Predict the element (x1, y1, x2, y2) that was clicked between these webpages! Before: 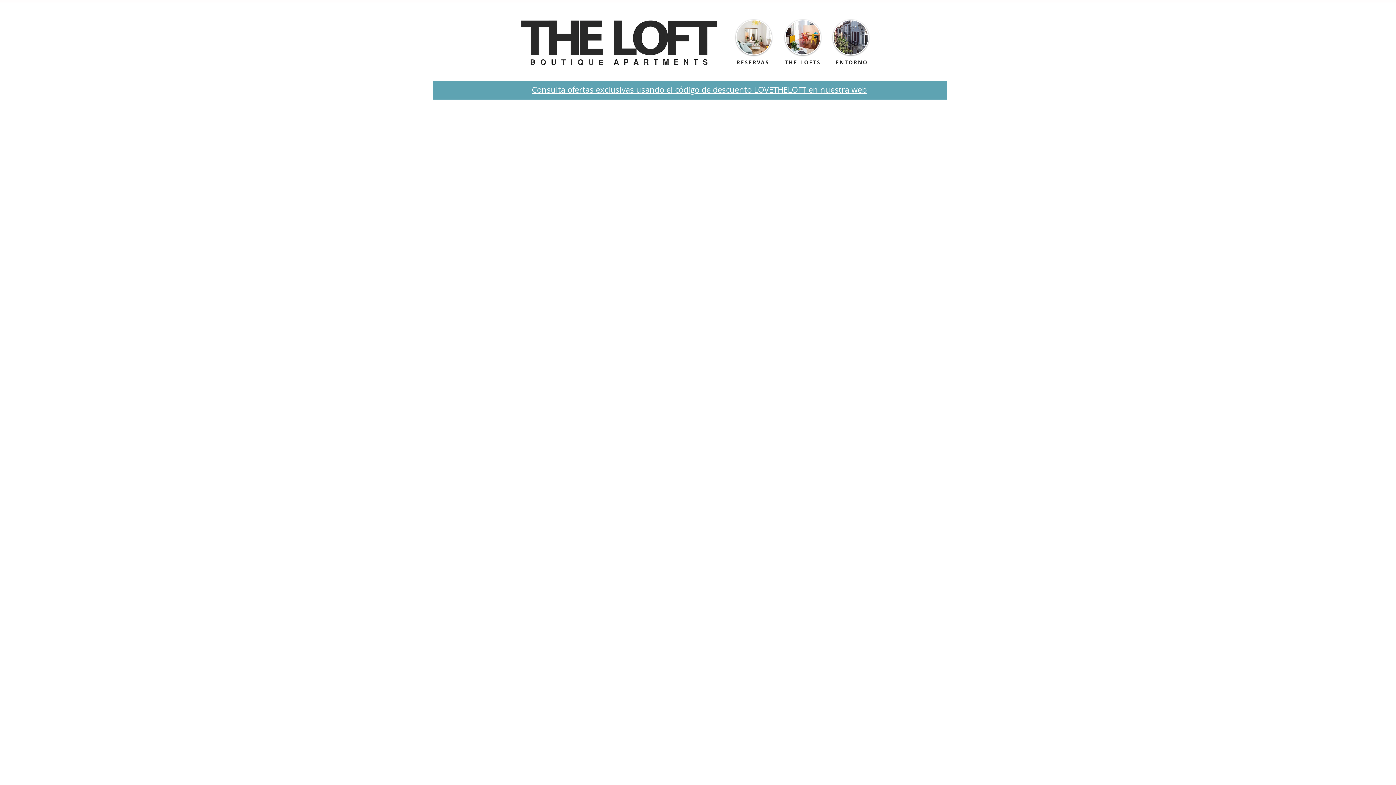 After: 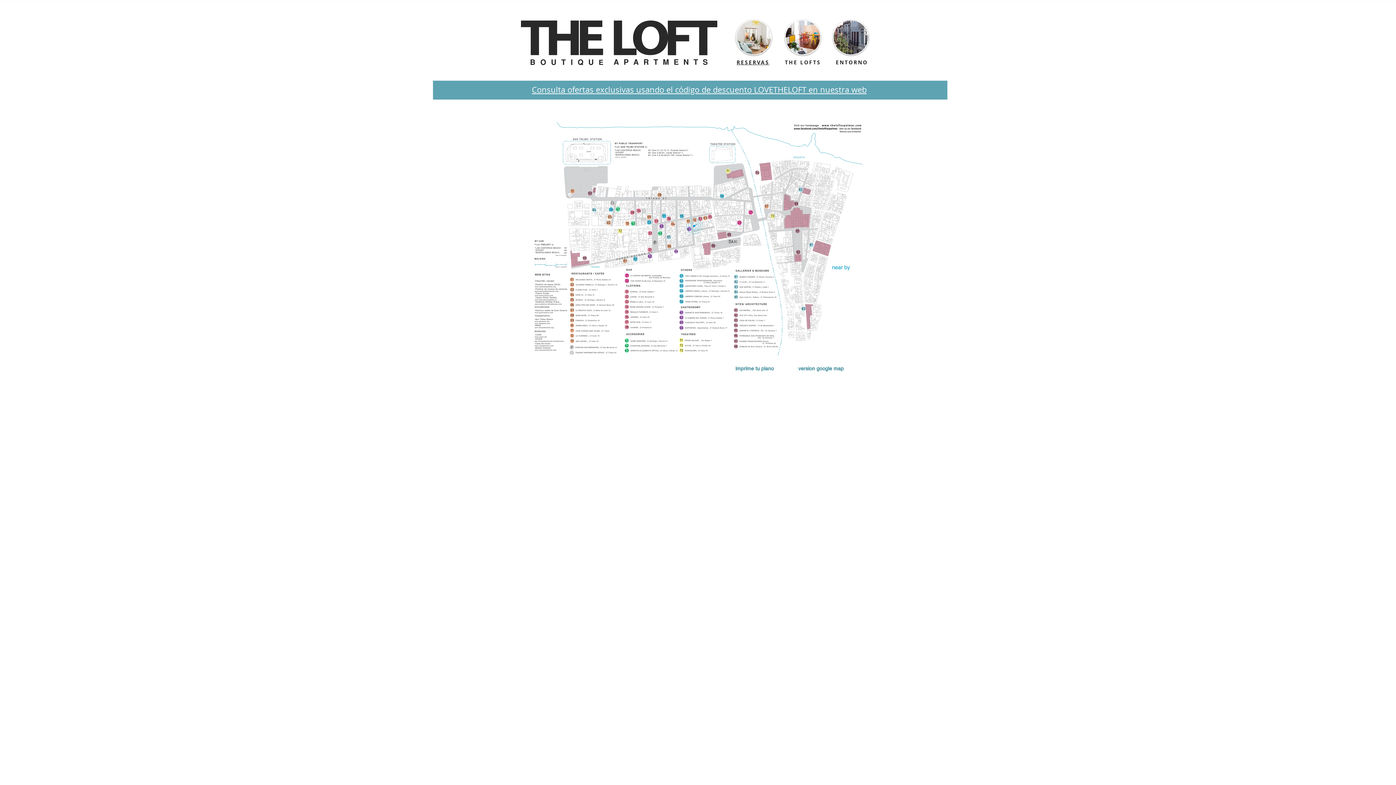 Action: bbox: (836, 58, 868, 65) label: ENTORNO